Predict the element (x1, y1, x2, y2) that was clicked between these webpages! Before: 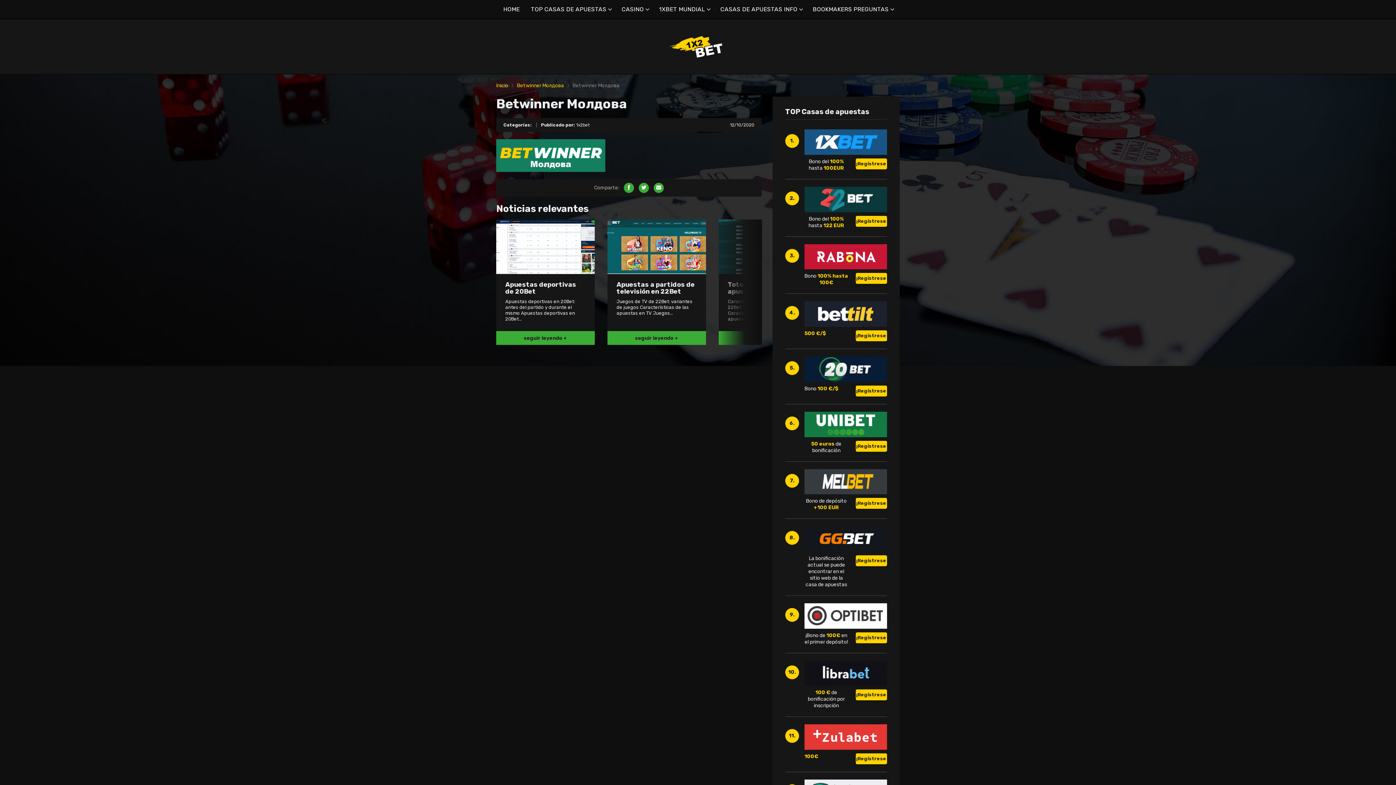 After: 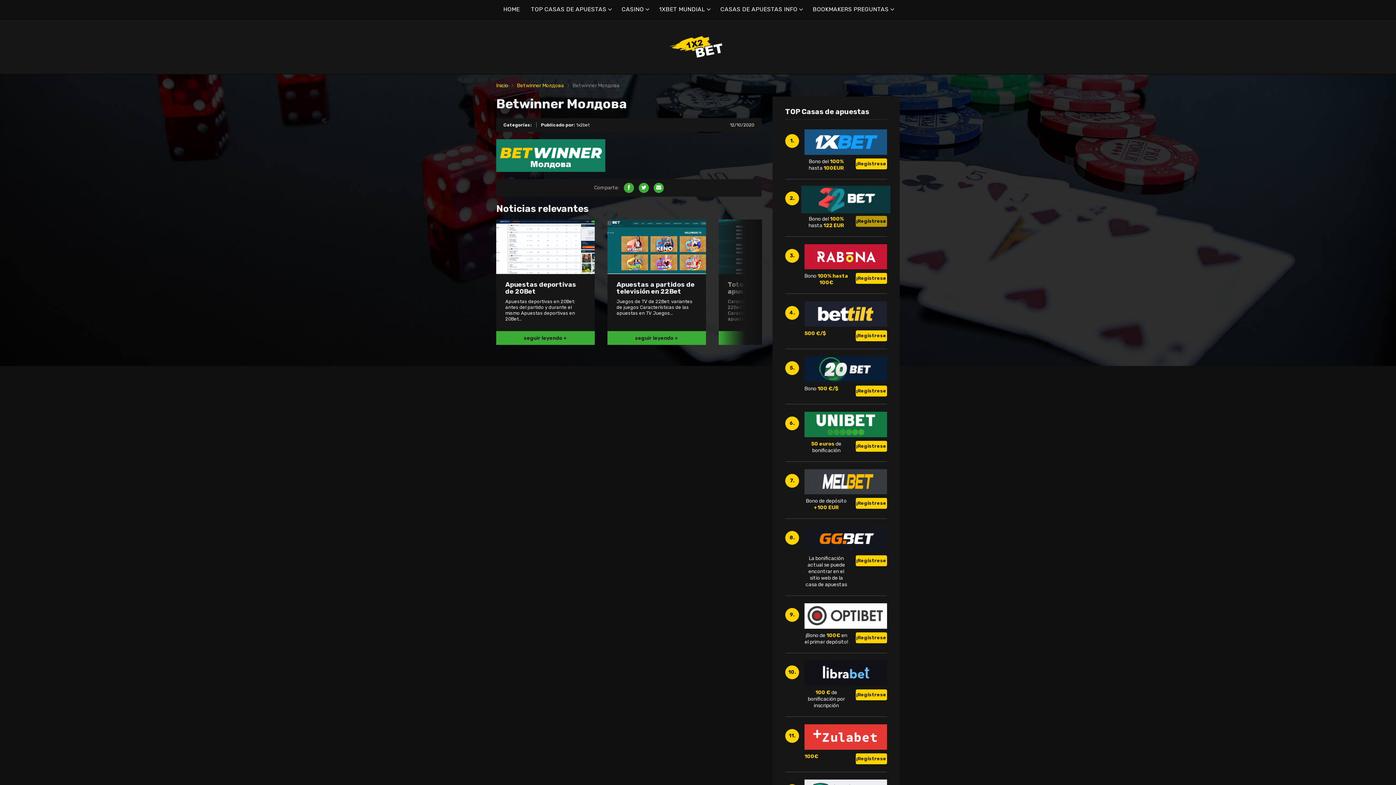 Action: bbox: (856, 215, 887, 226) label: ¡Regístrese!